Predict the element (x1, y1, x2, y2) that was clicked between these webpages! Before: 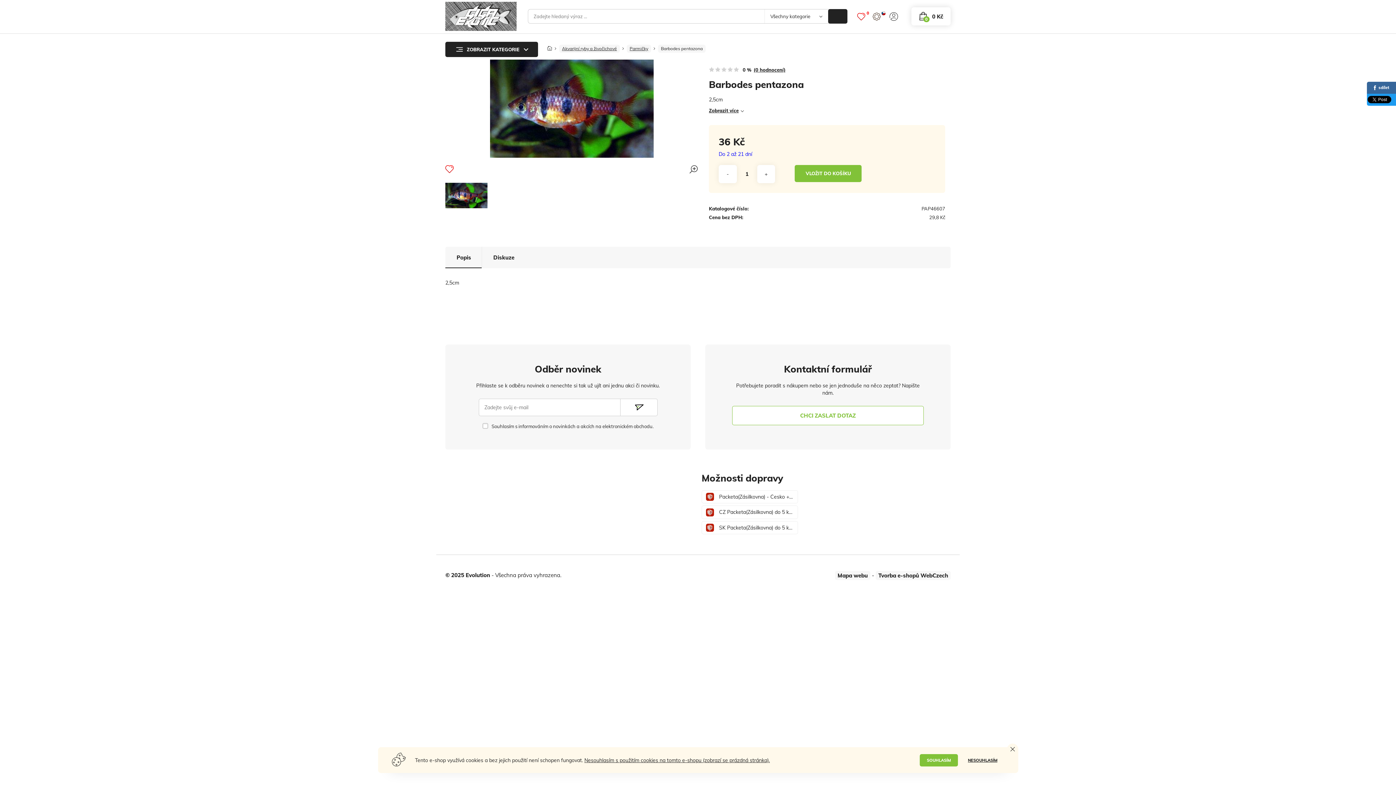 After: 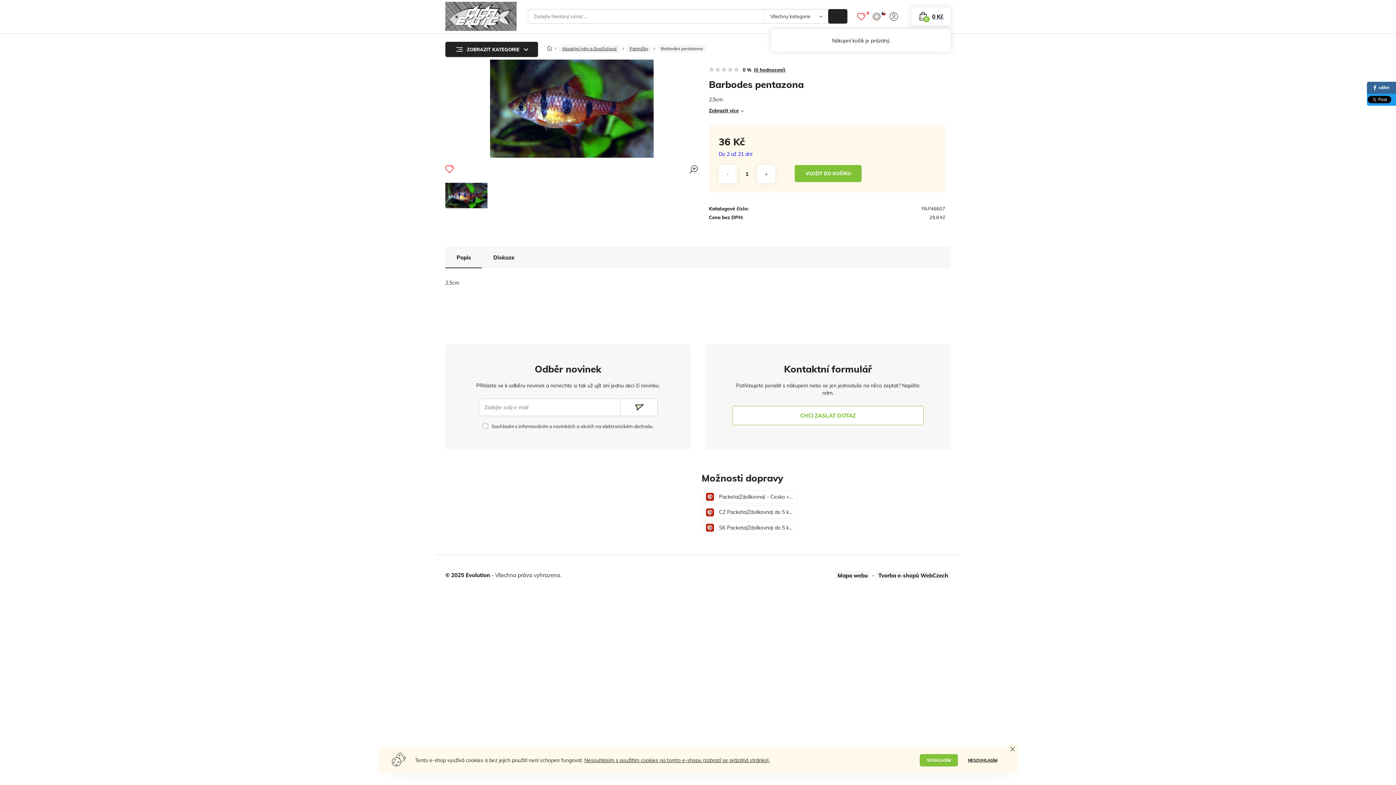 Action: bbox: (911, 7, 950, 25) label: 0 Kč
0